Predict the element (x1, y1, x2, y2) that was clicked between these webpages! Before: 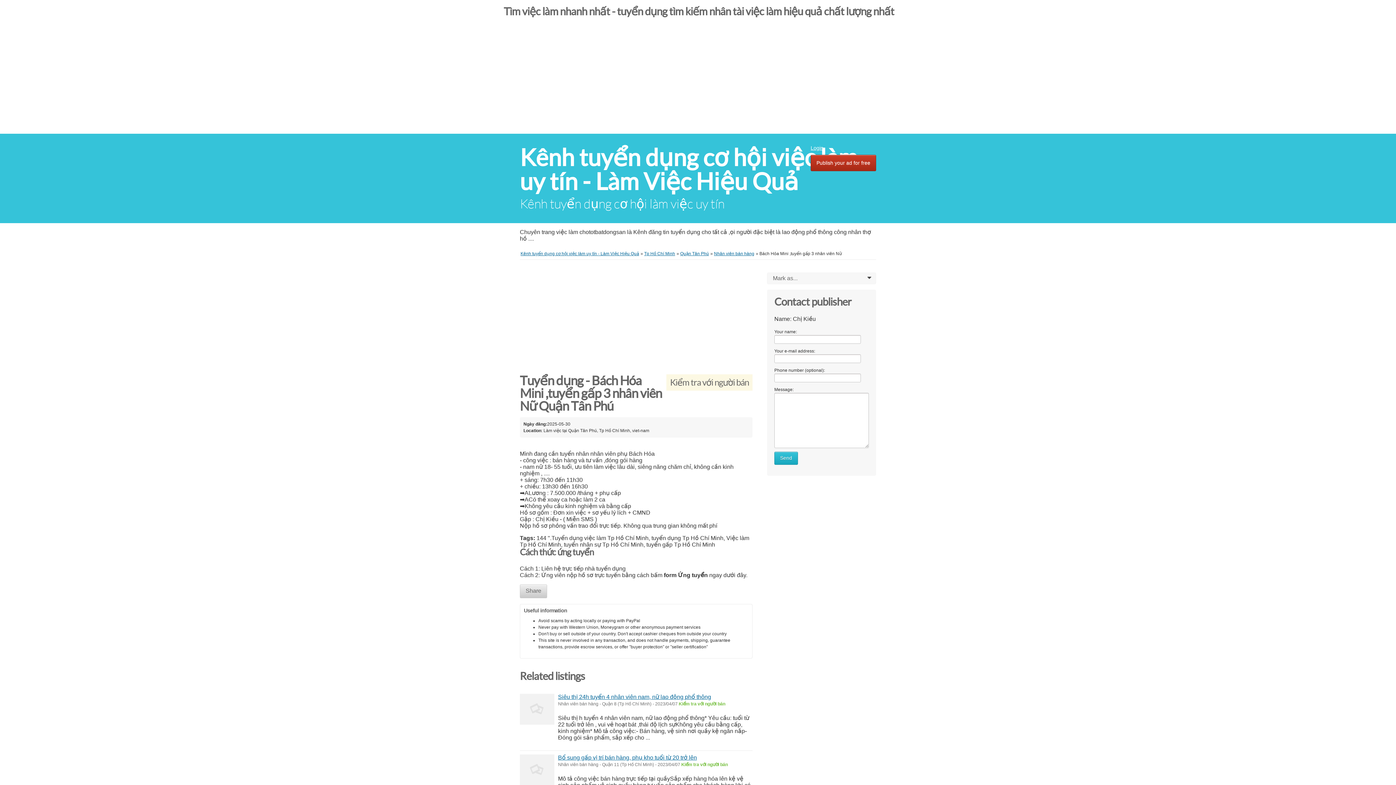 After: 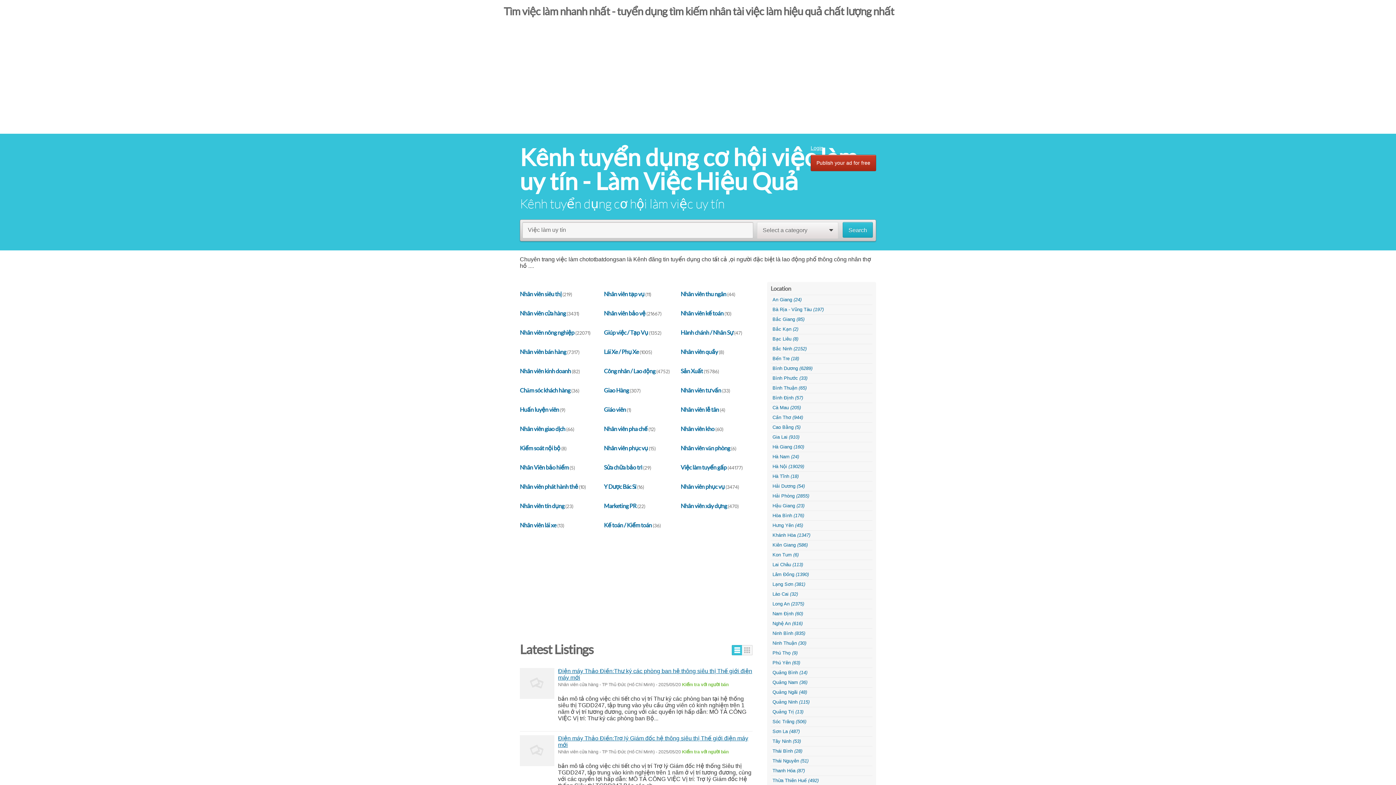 Action: label: ﻿Kênh tuyển dụng cơ hội việc làm uy tín - Làm Việc Hiệu Quả﻿ bbox: (520, 144, 857, 194)